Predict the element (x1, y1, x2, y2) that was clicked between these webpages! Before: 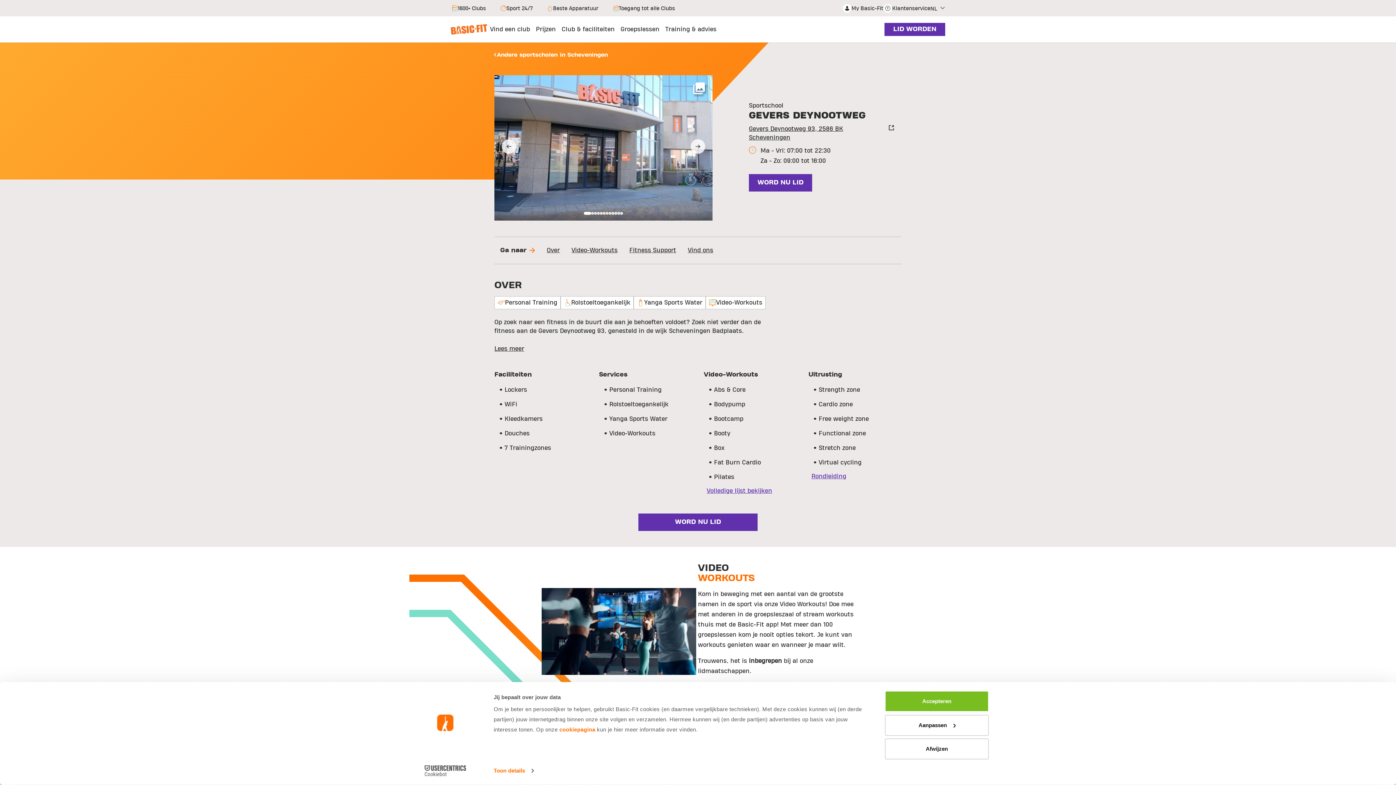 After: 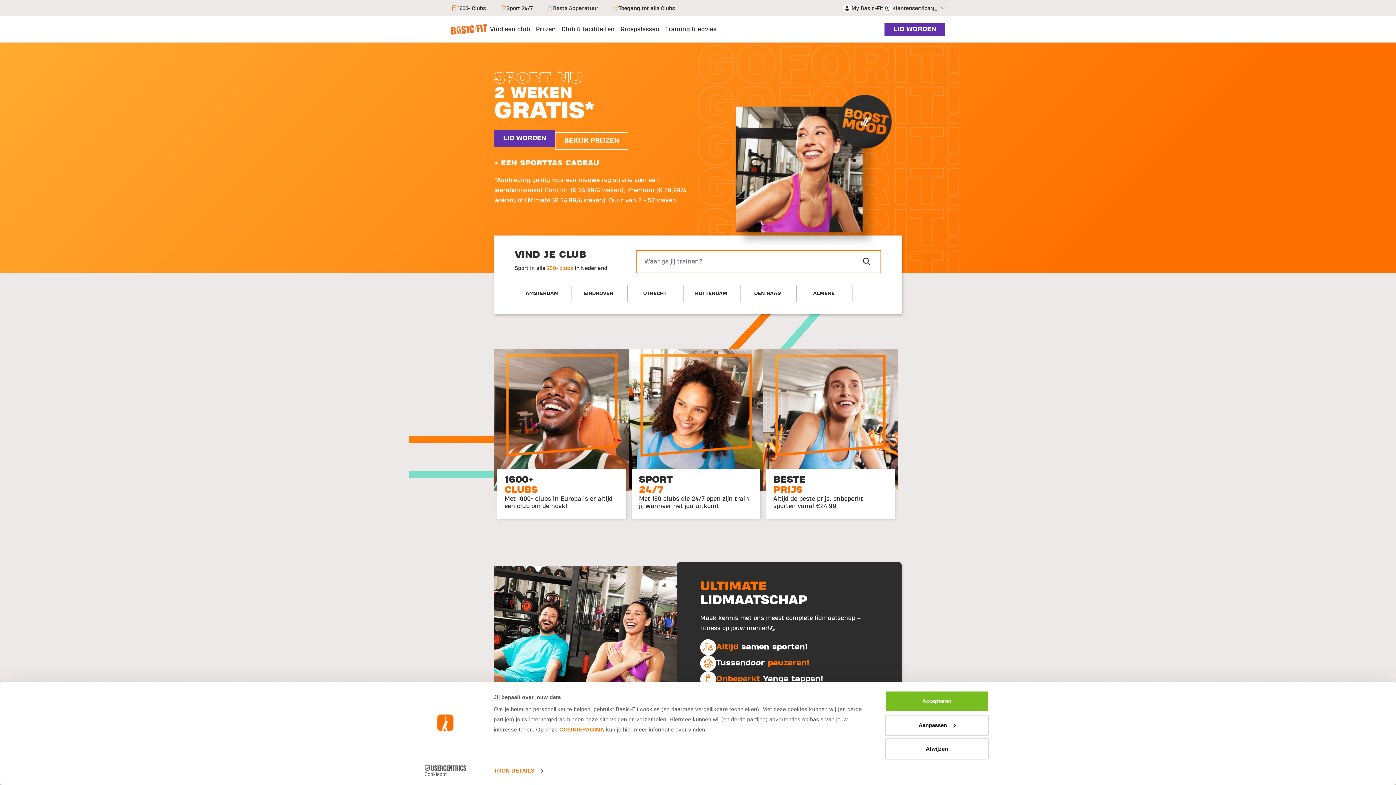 Action: bbox: (450, 23, 487, 35)